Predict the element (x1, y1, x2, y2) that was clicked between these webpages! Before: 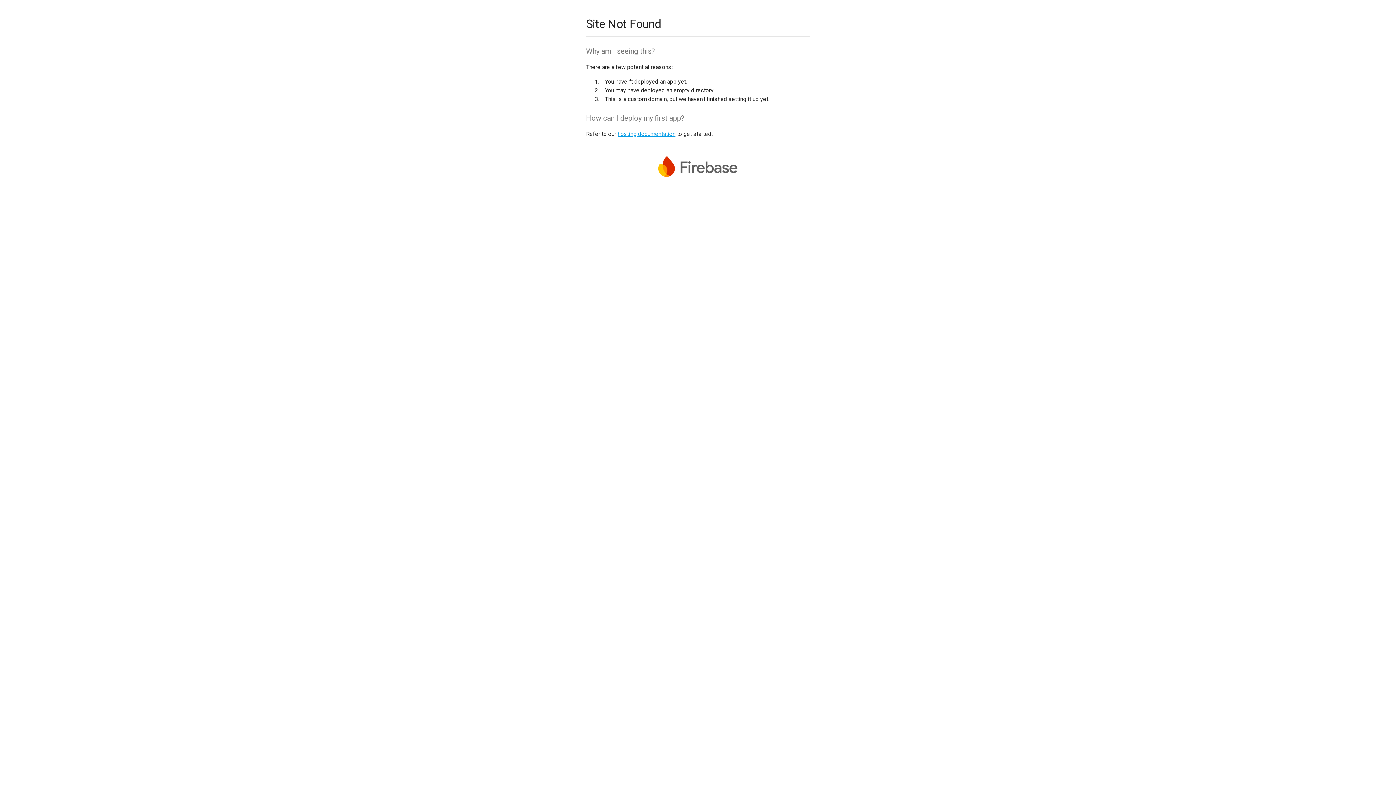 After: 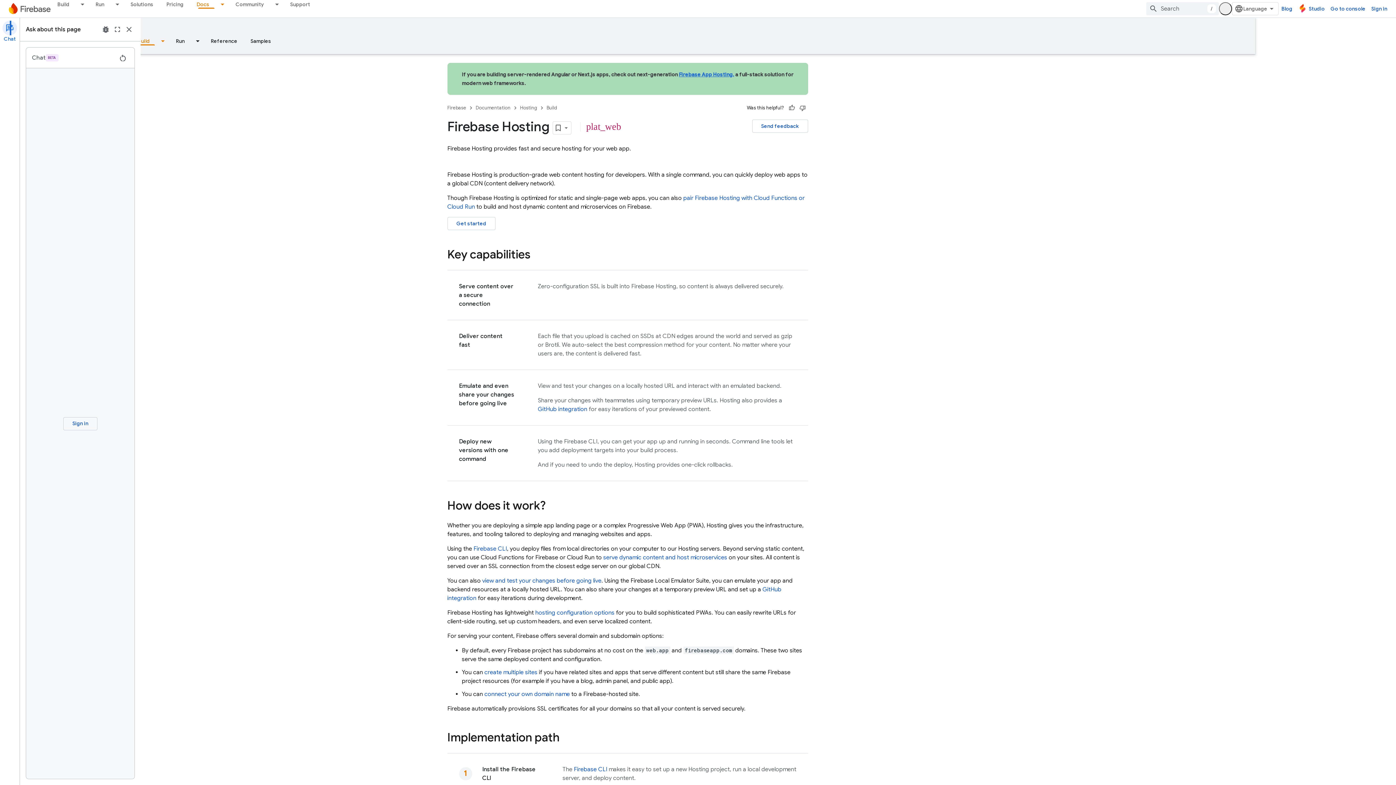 Action: bbox: (617, 130, 675, 137) label: hosting documentation